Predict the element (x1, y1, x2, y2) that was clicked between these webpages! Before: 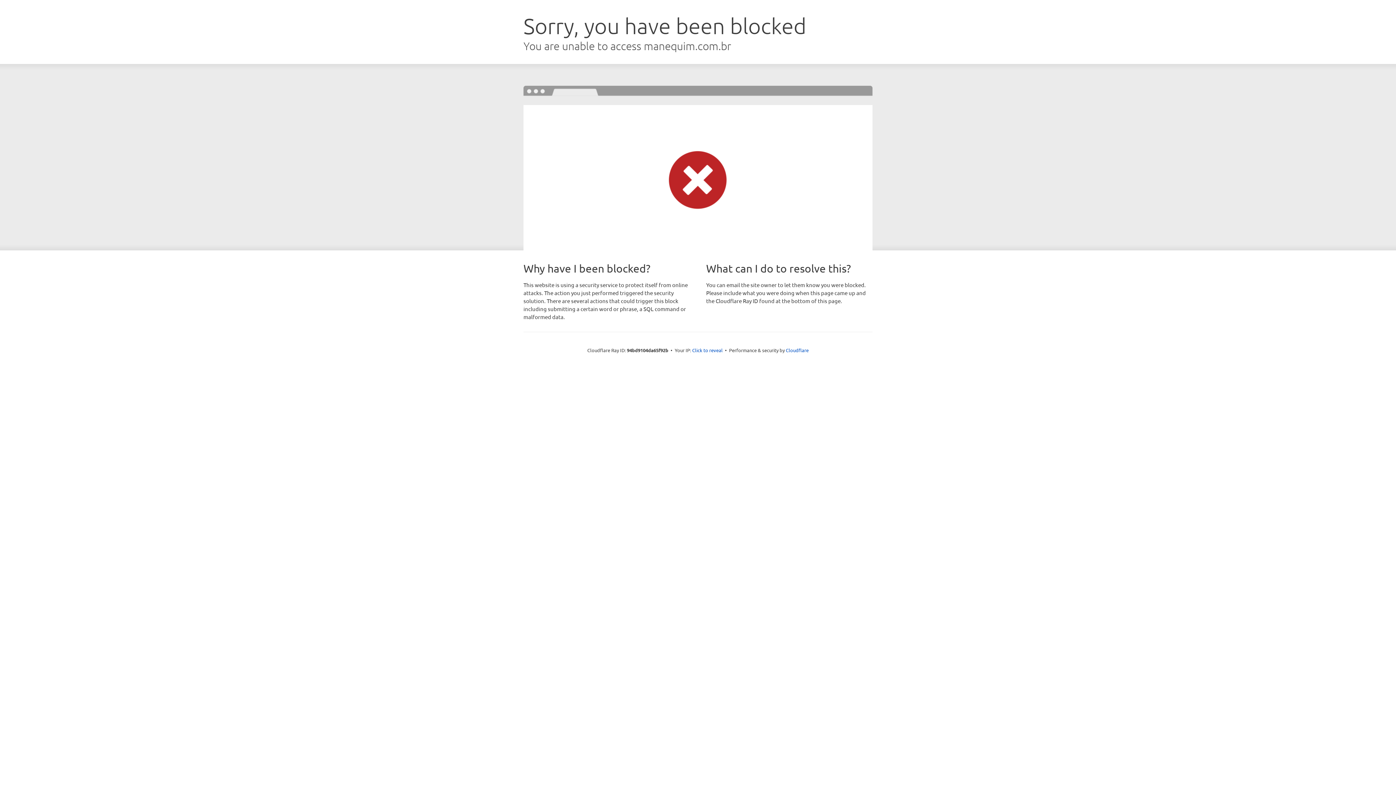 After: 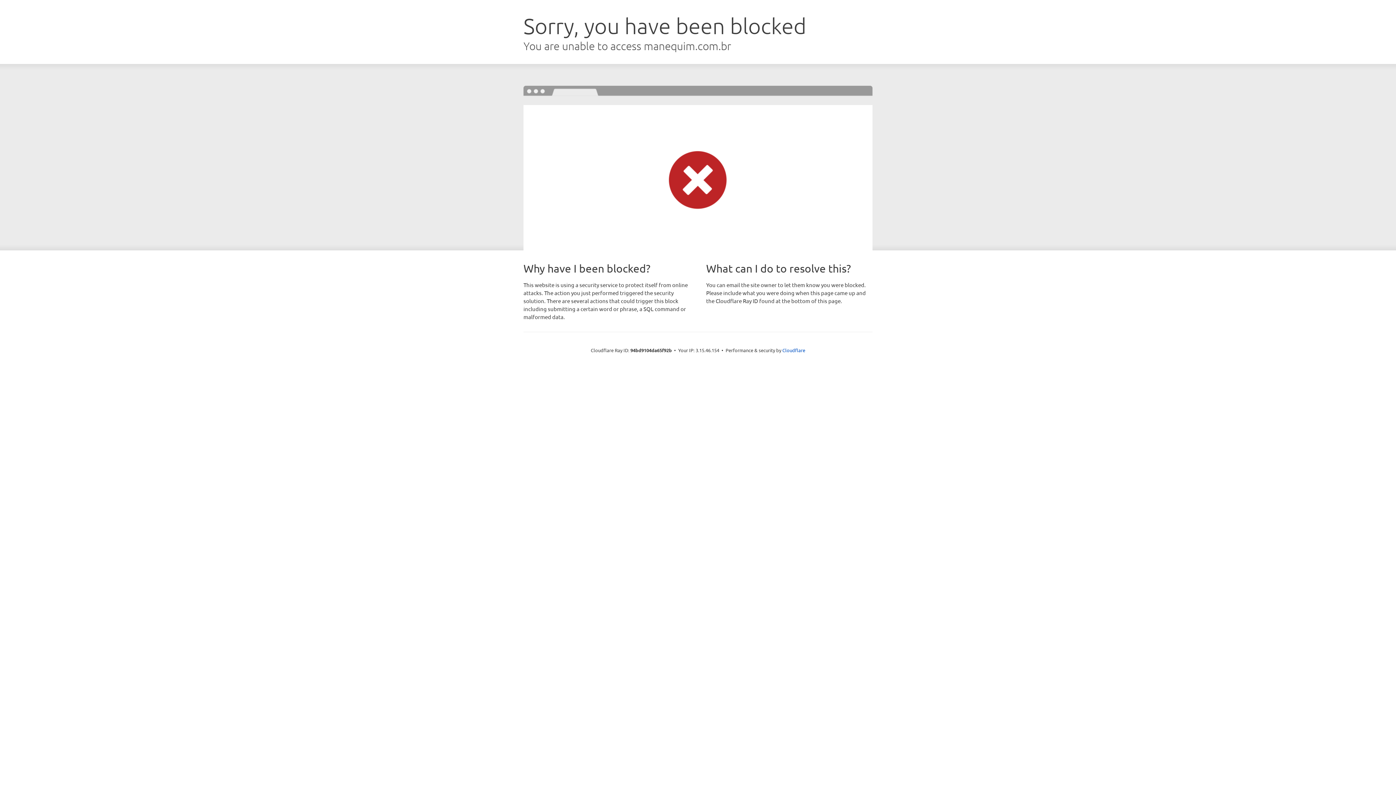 Action: label: Click to reveal bbox: (692, 346, 722, 353)